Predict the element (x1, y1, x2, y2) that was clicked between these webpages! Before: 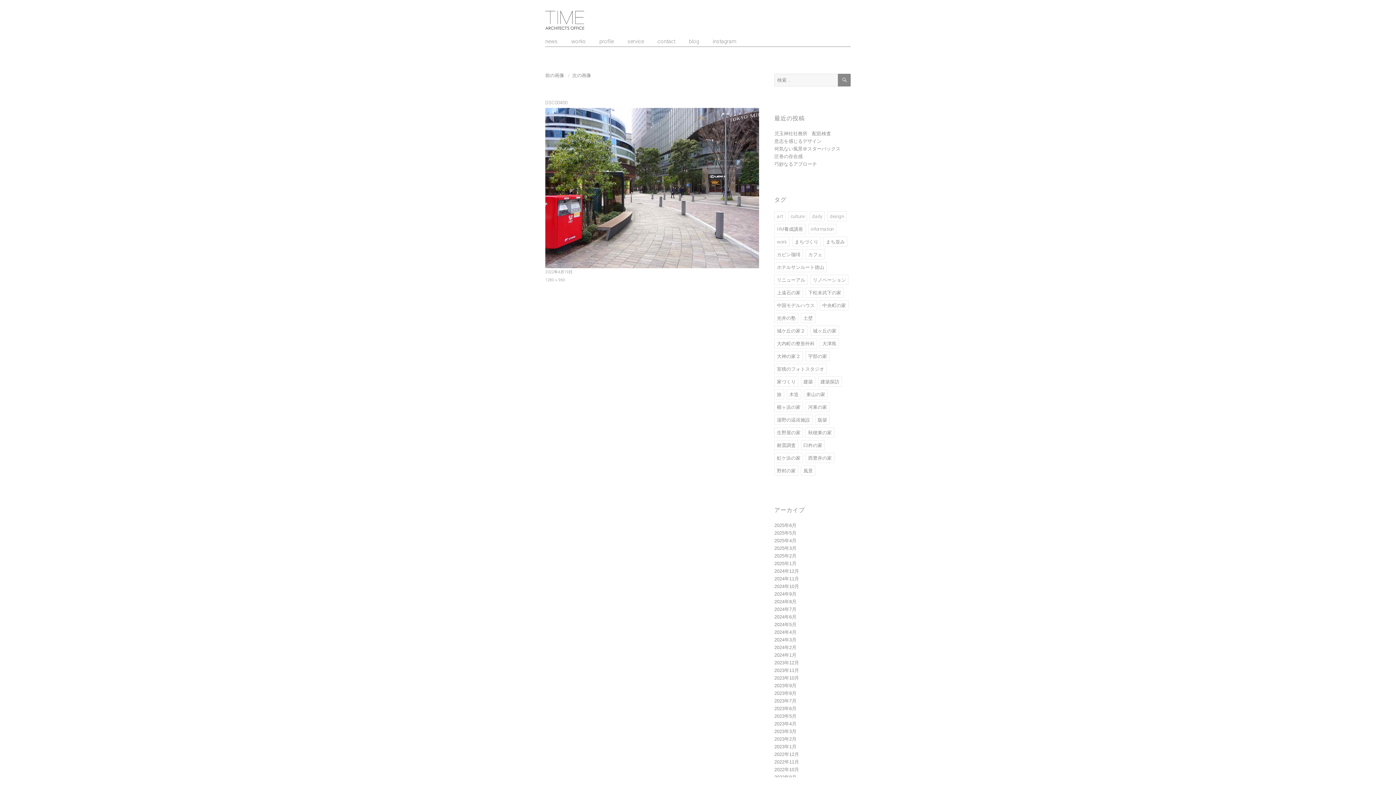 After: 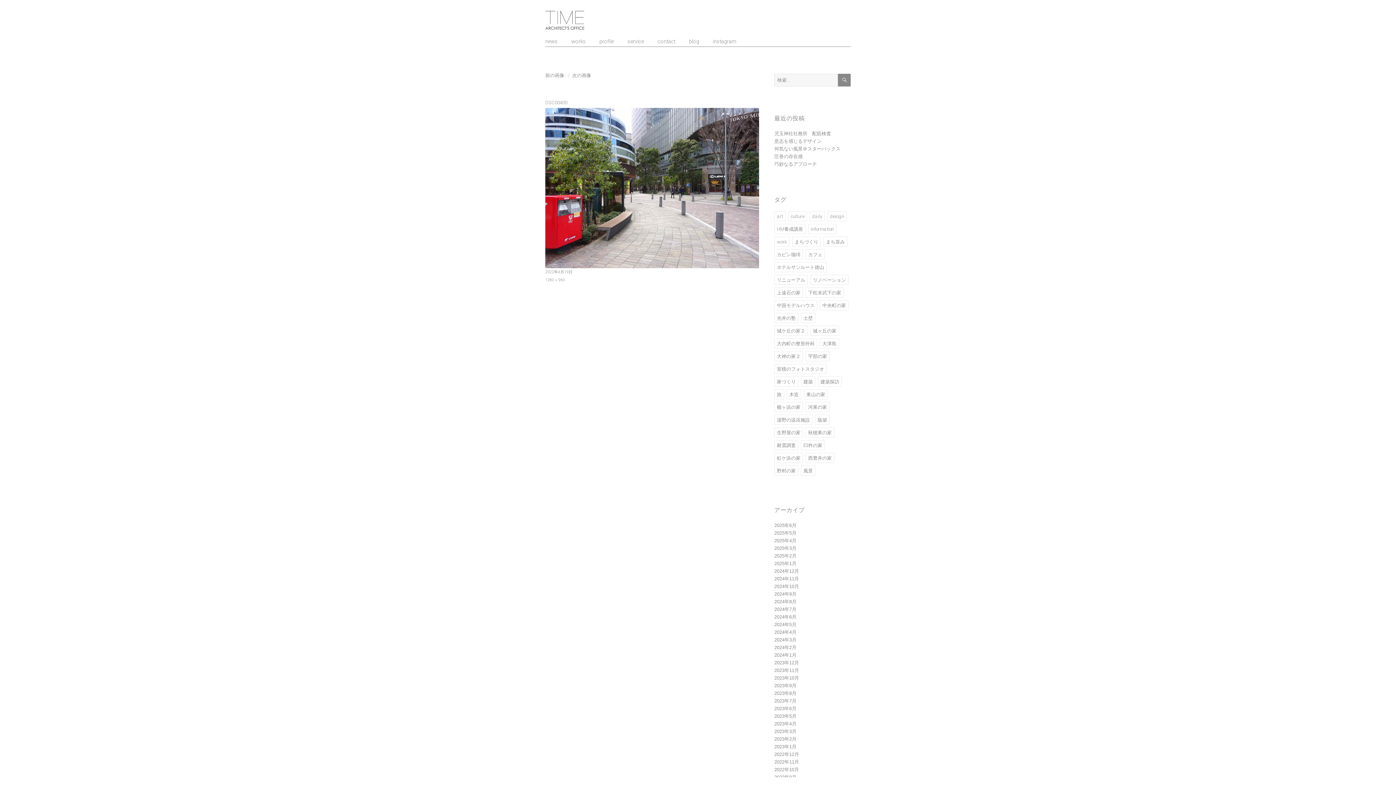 Action: label: 2022年4月19日 bbox: (545, 269, 572, 274)